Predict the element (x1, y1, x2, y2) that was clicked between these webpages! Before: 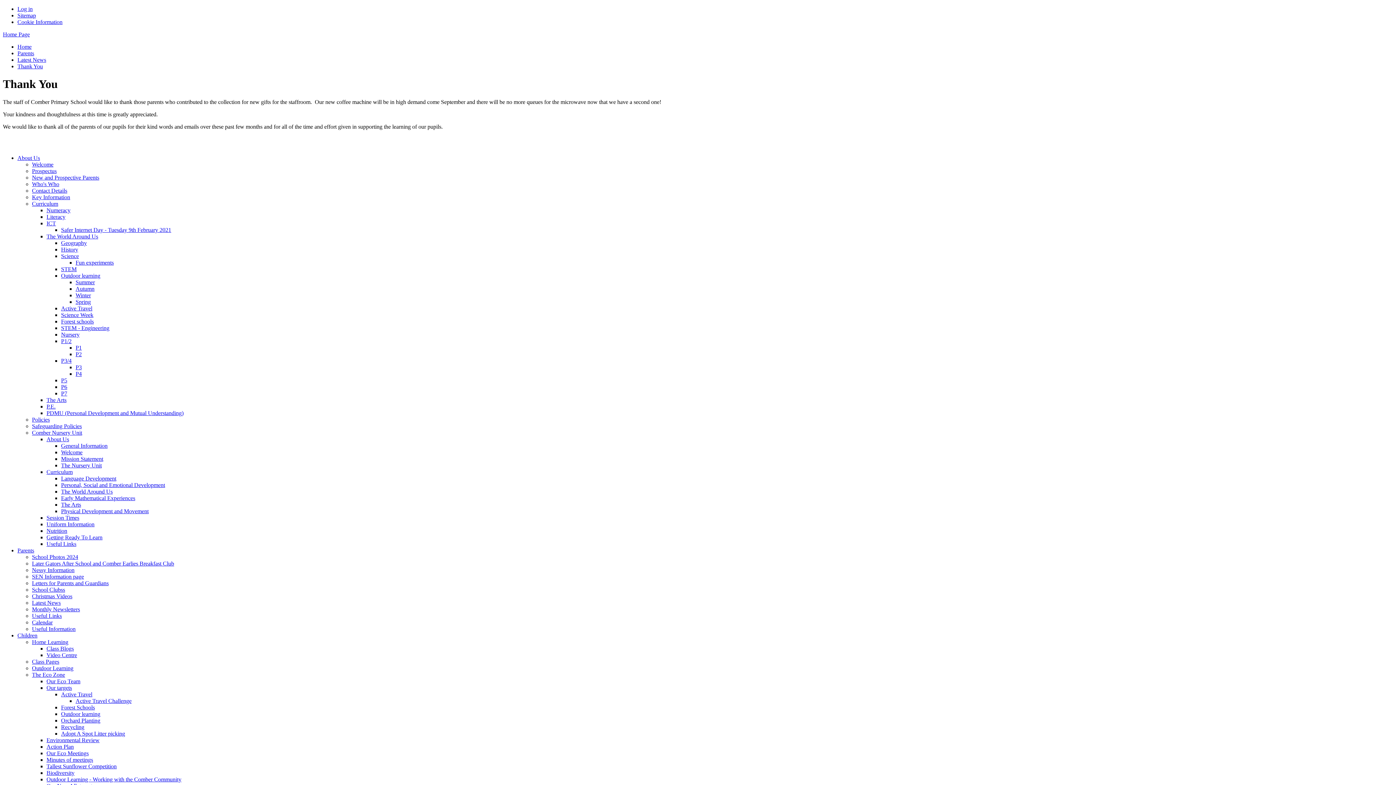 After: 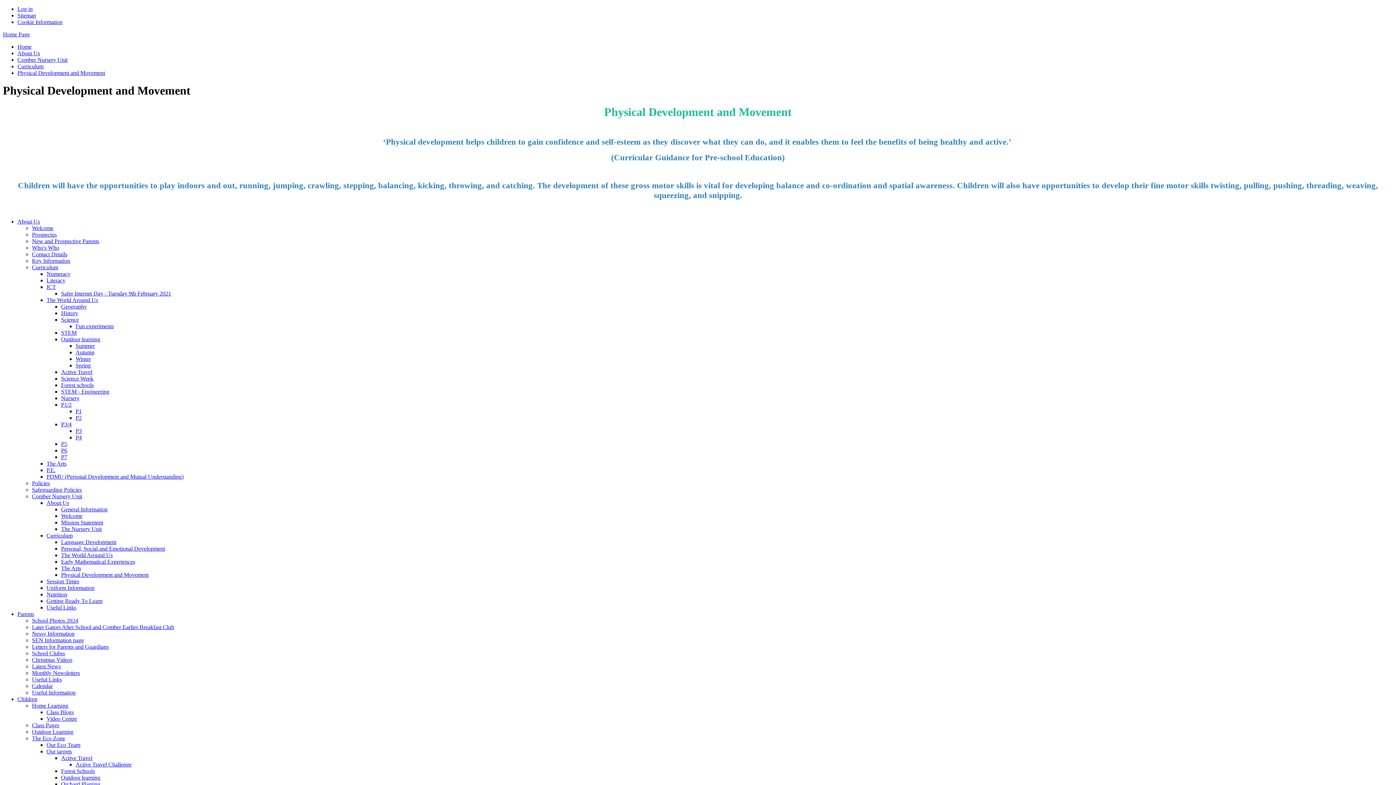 Action: bbox: (61, 508, 148, 514) label: Physical Development and Movement